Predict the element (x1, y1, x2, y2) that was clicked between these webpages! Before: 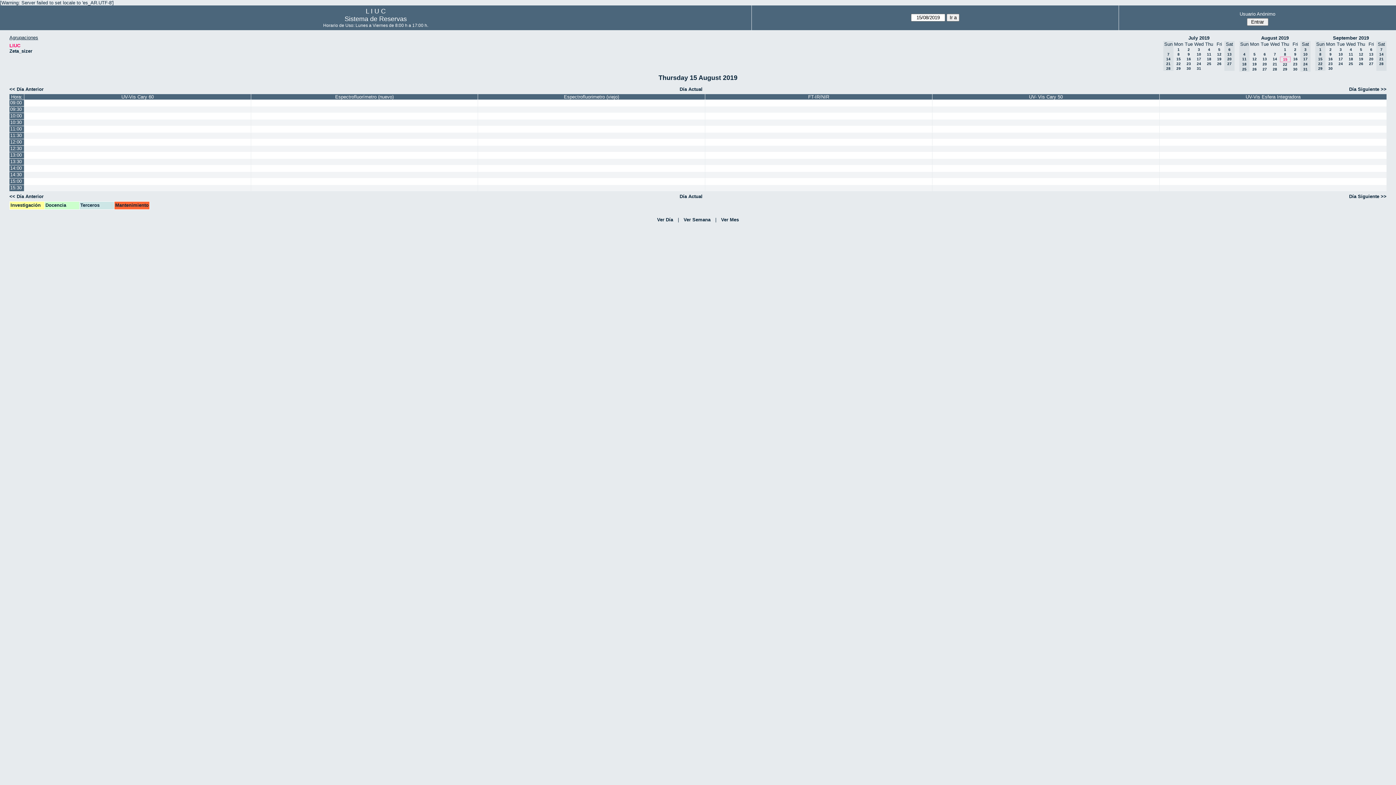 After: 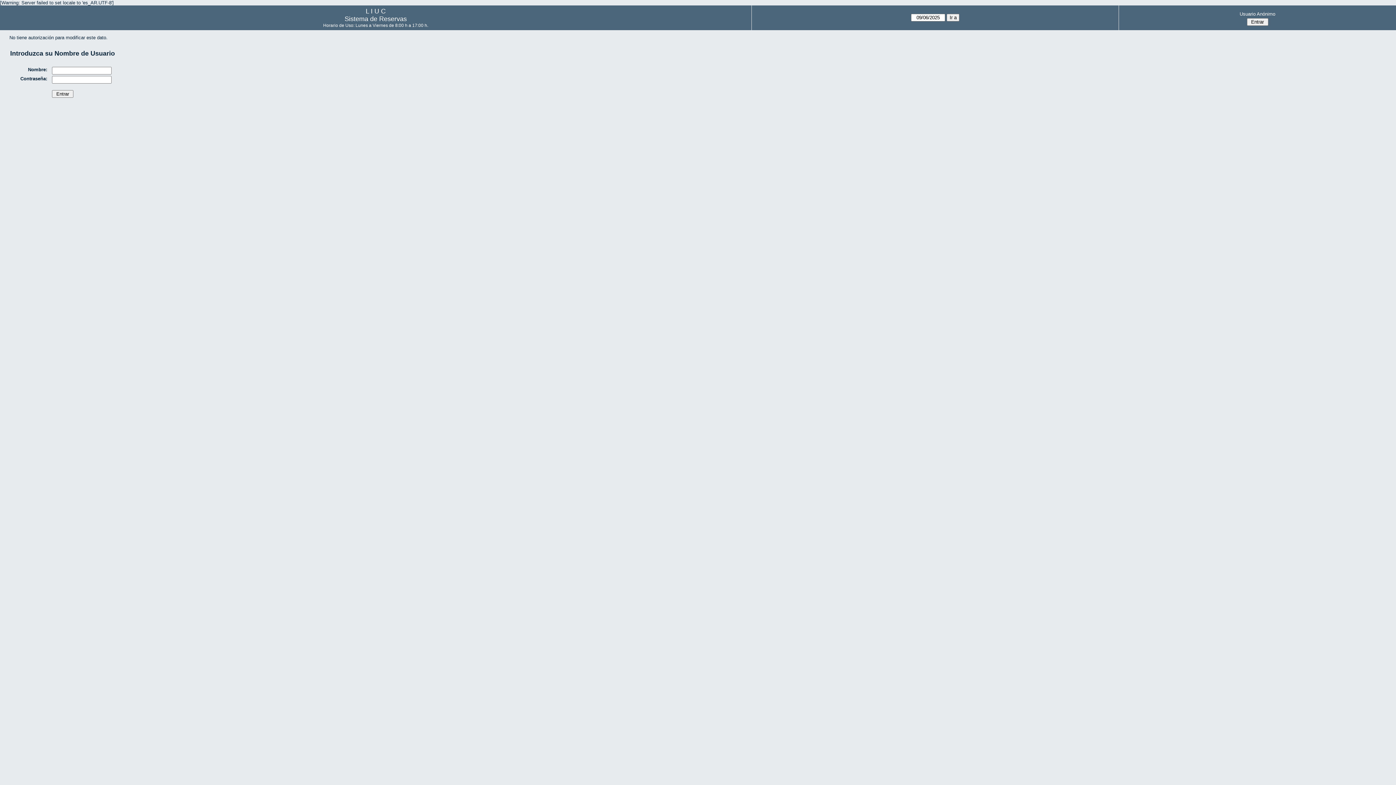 Action: bbox: (251, 185, 477, 191)